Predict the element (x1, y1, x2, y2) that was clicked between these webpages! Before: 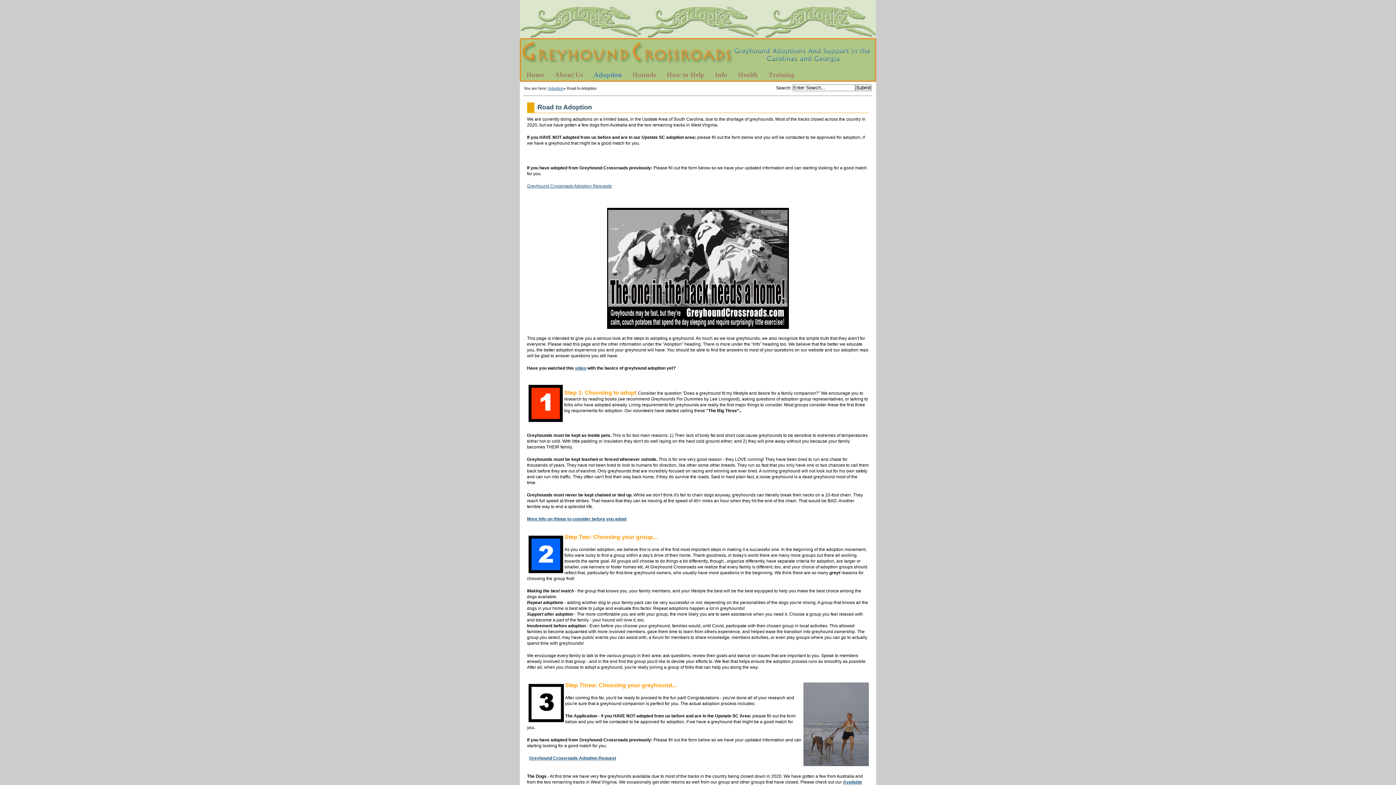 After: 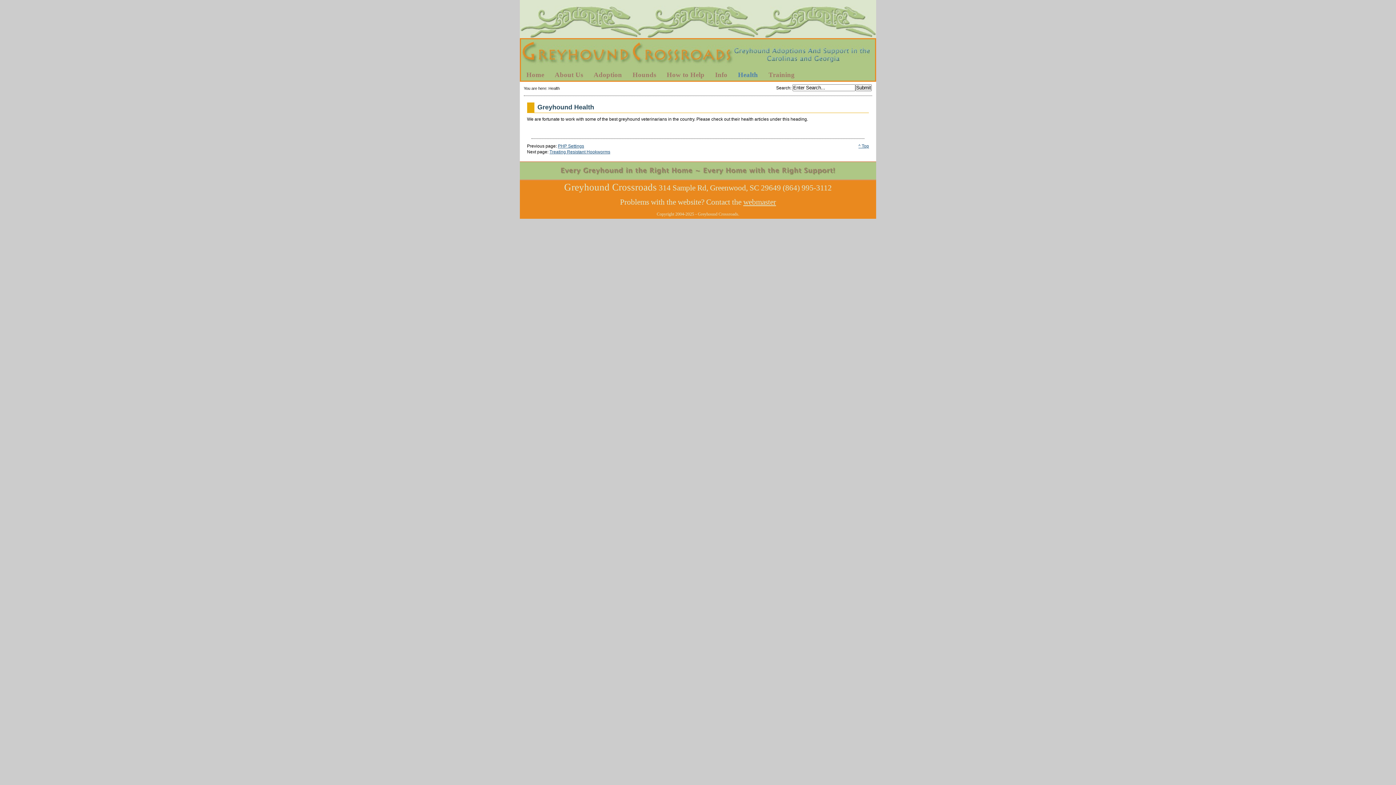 Action: label: Health bbox: (732, 69, 763, 80)